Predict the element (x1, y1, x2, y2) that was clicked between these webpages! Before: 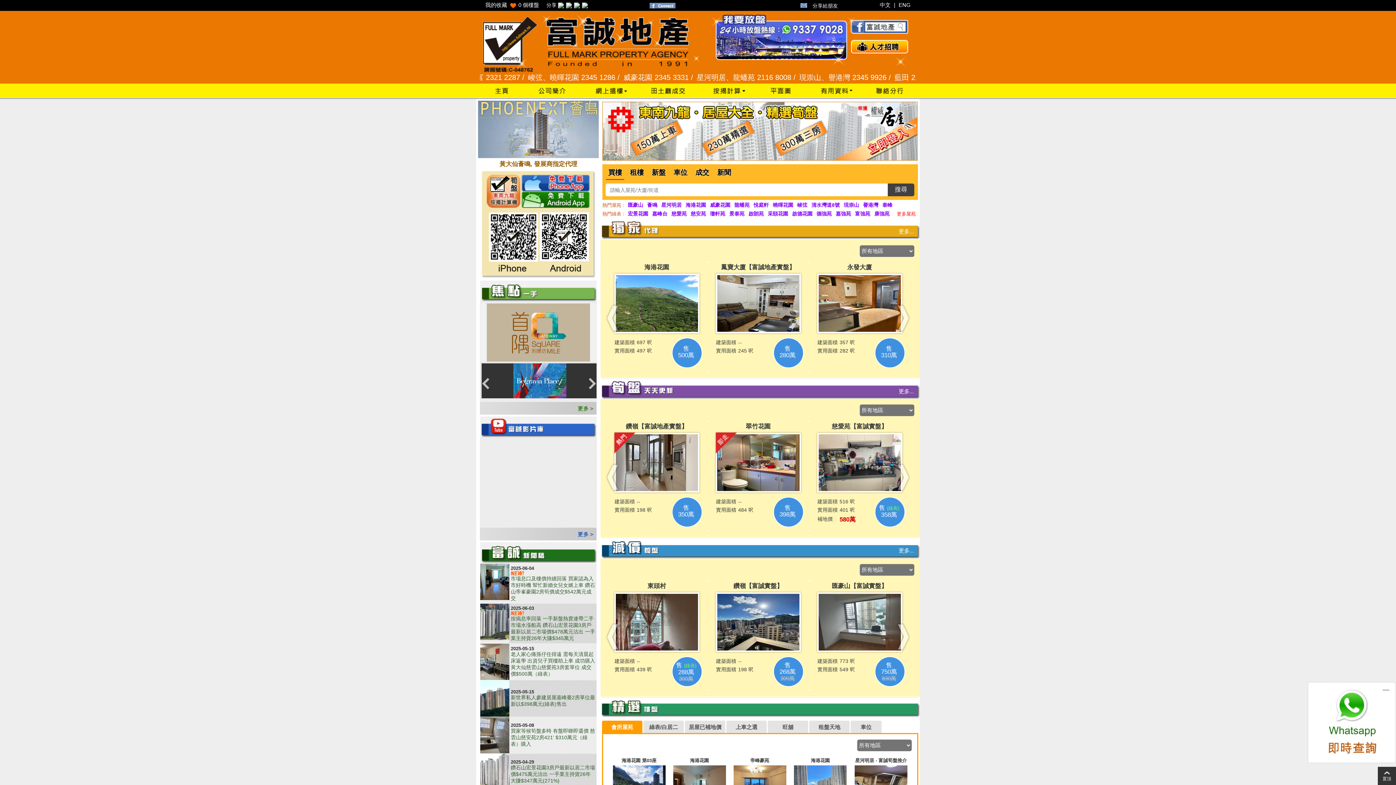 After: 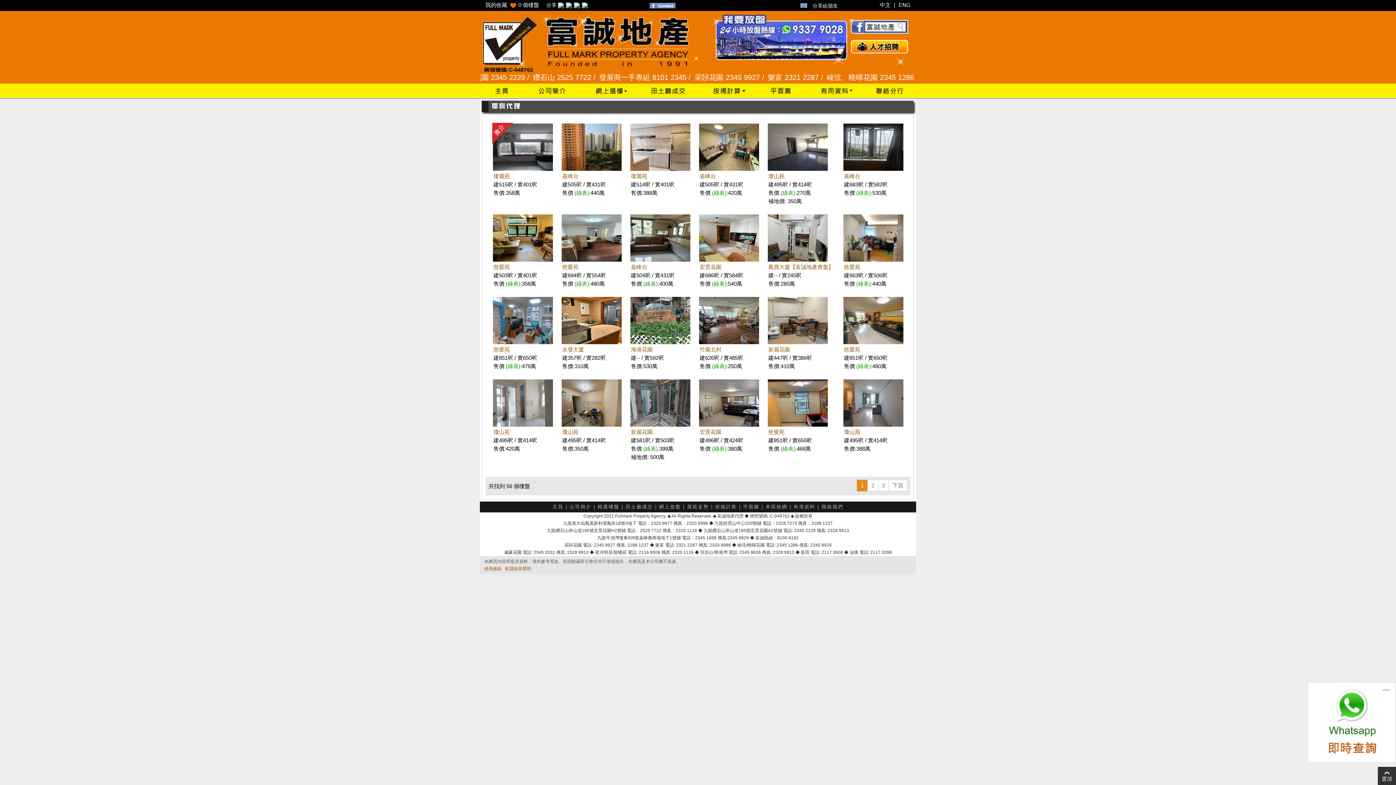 Action: label: 更多... bbox: (898, 228, 914, 234)